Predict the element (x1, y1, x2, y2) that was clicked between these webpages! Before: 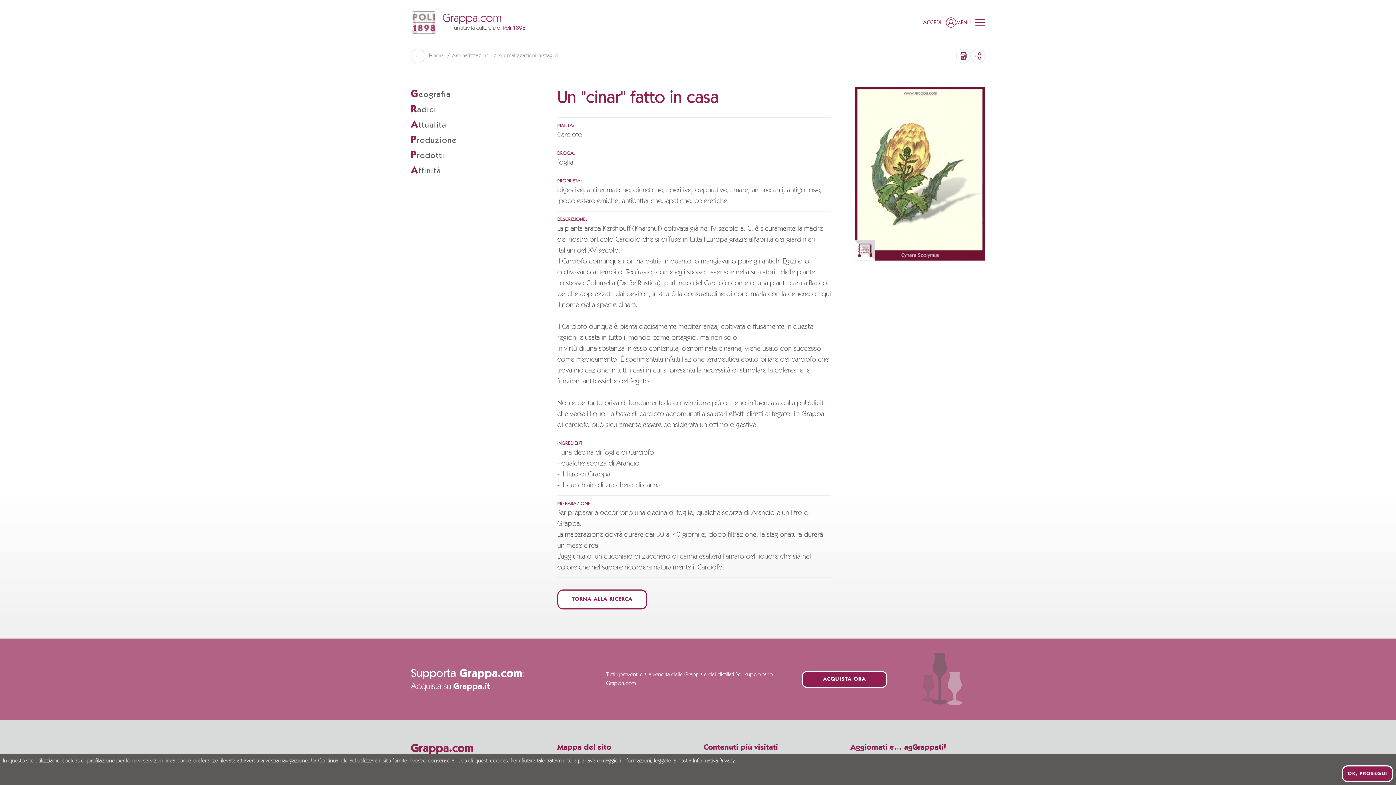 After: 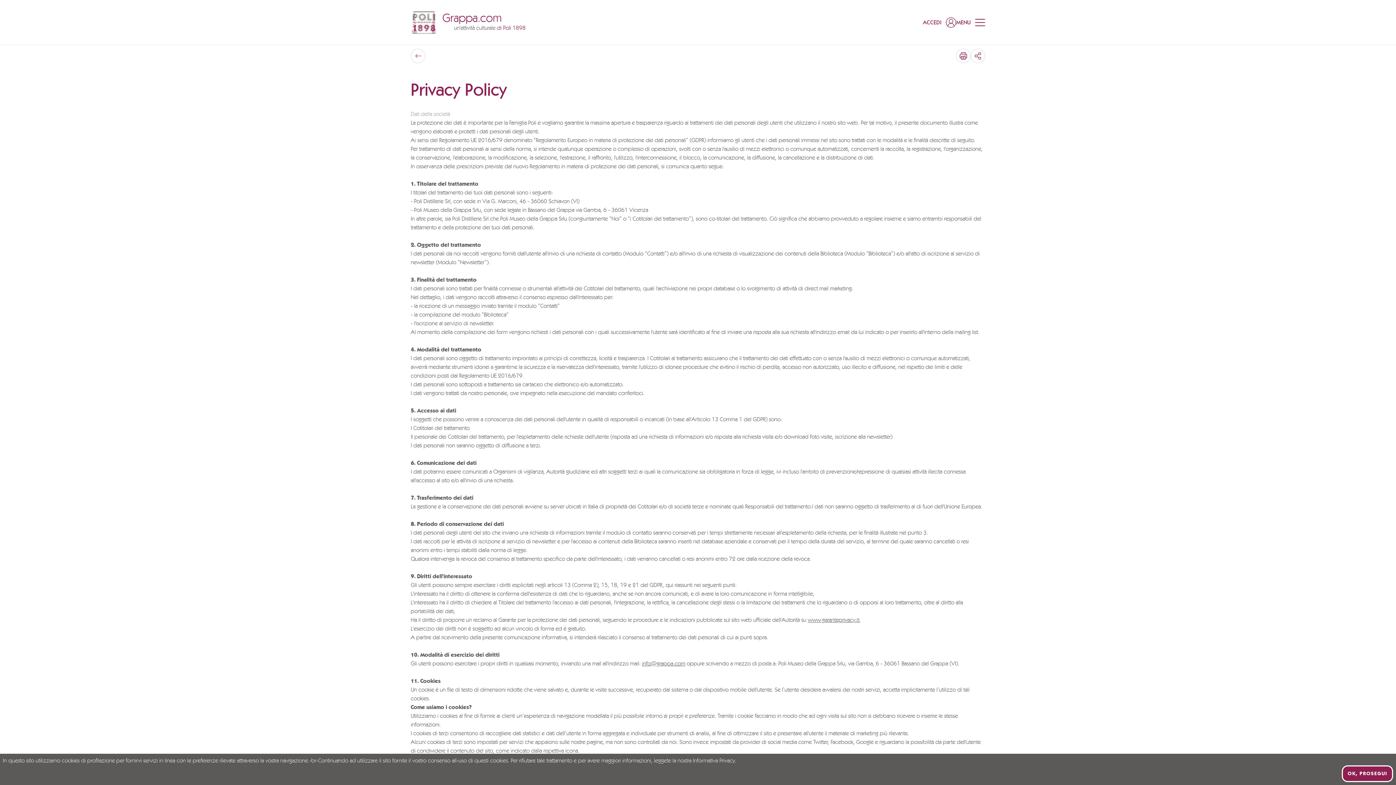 Action: bbox: (693, 758, 736, 764) label: Informativa Privacy.